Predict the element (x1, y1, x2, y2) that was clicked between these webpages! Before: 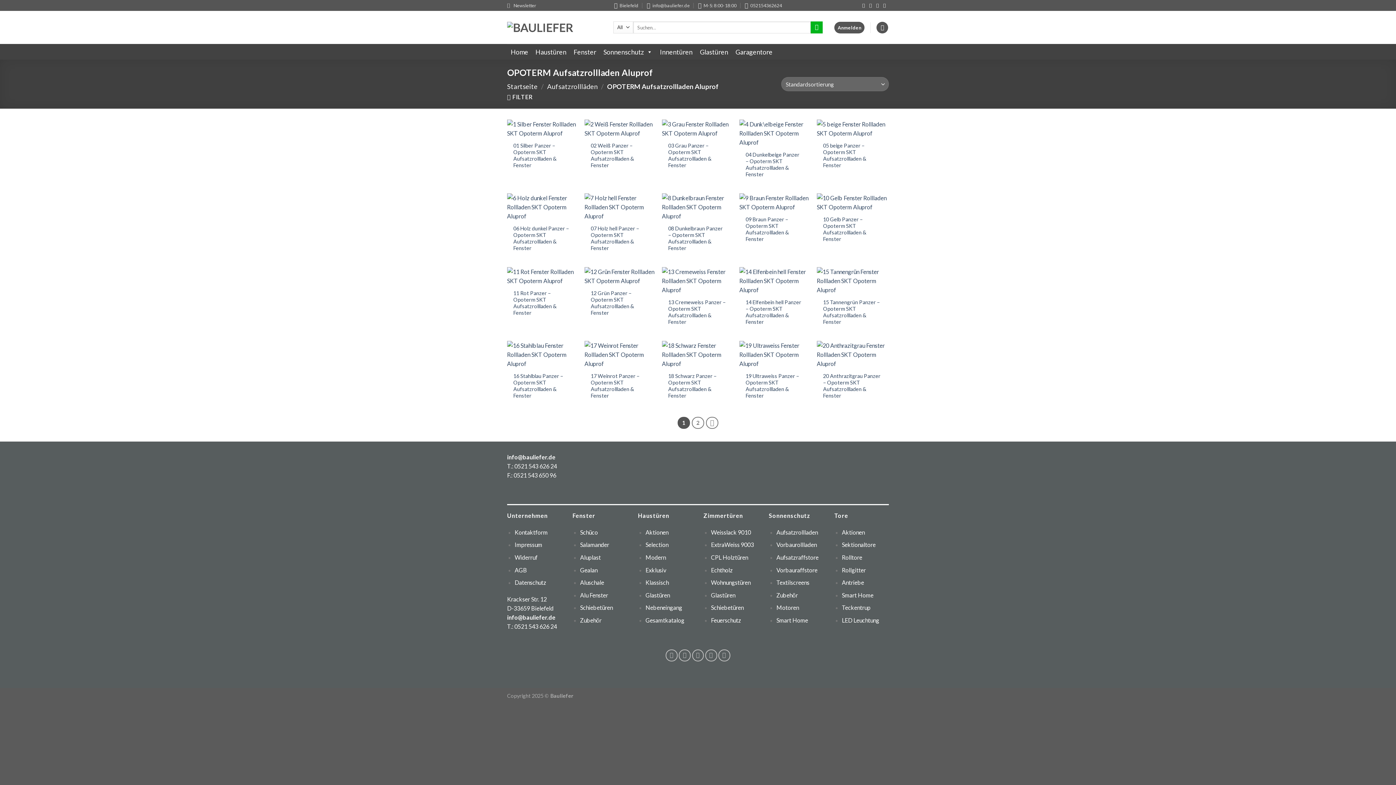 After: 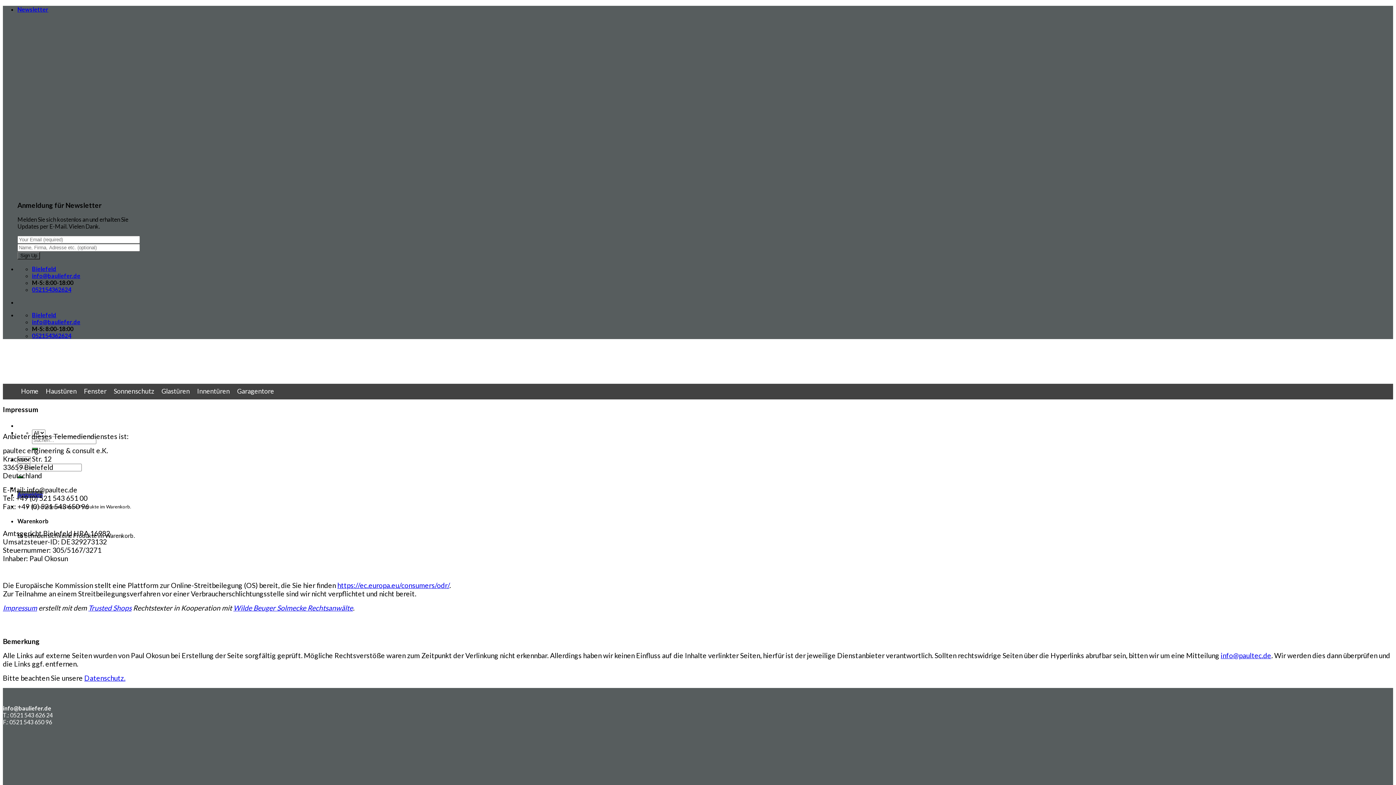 Action: bbox: (514, 541, 542, 548) label: Impressum